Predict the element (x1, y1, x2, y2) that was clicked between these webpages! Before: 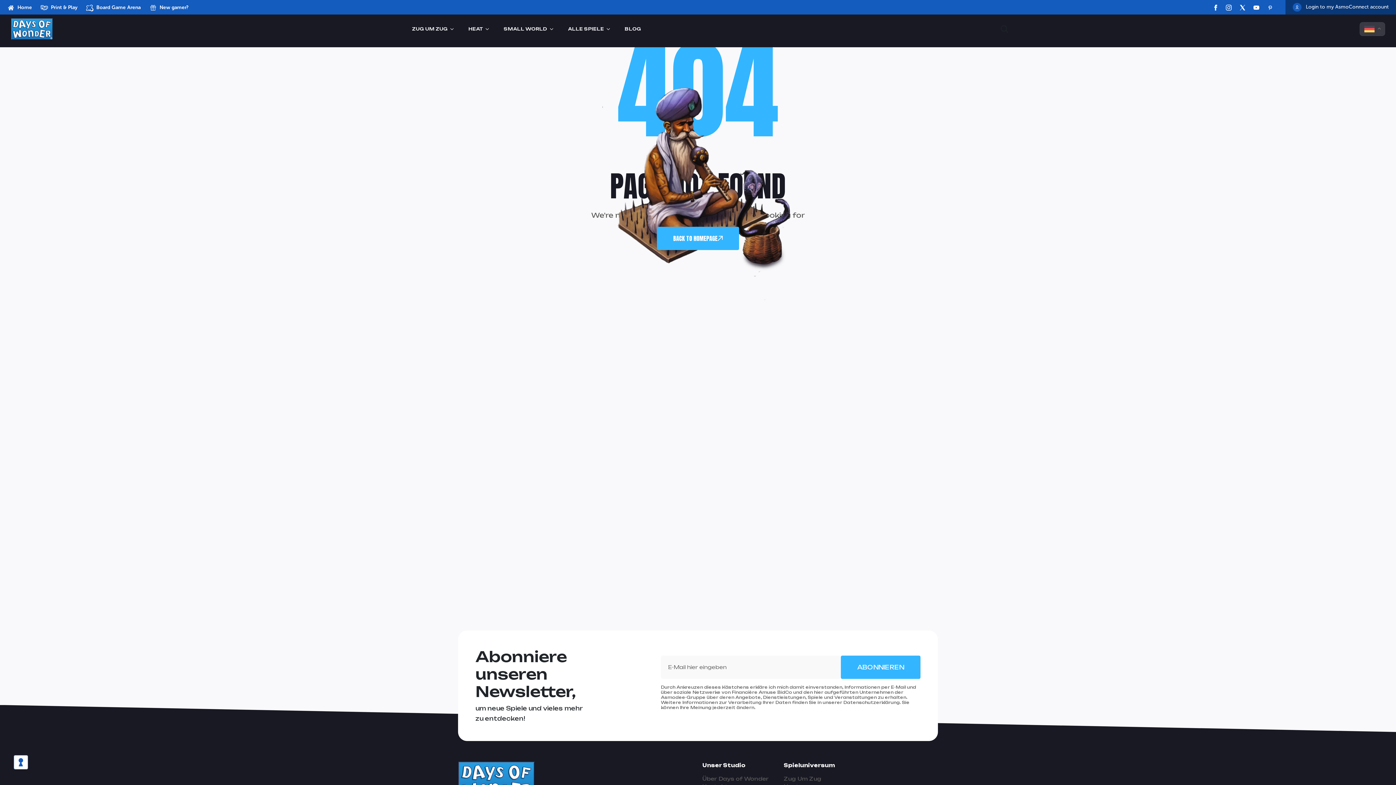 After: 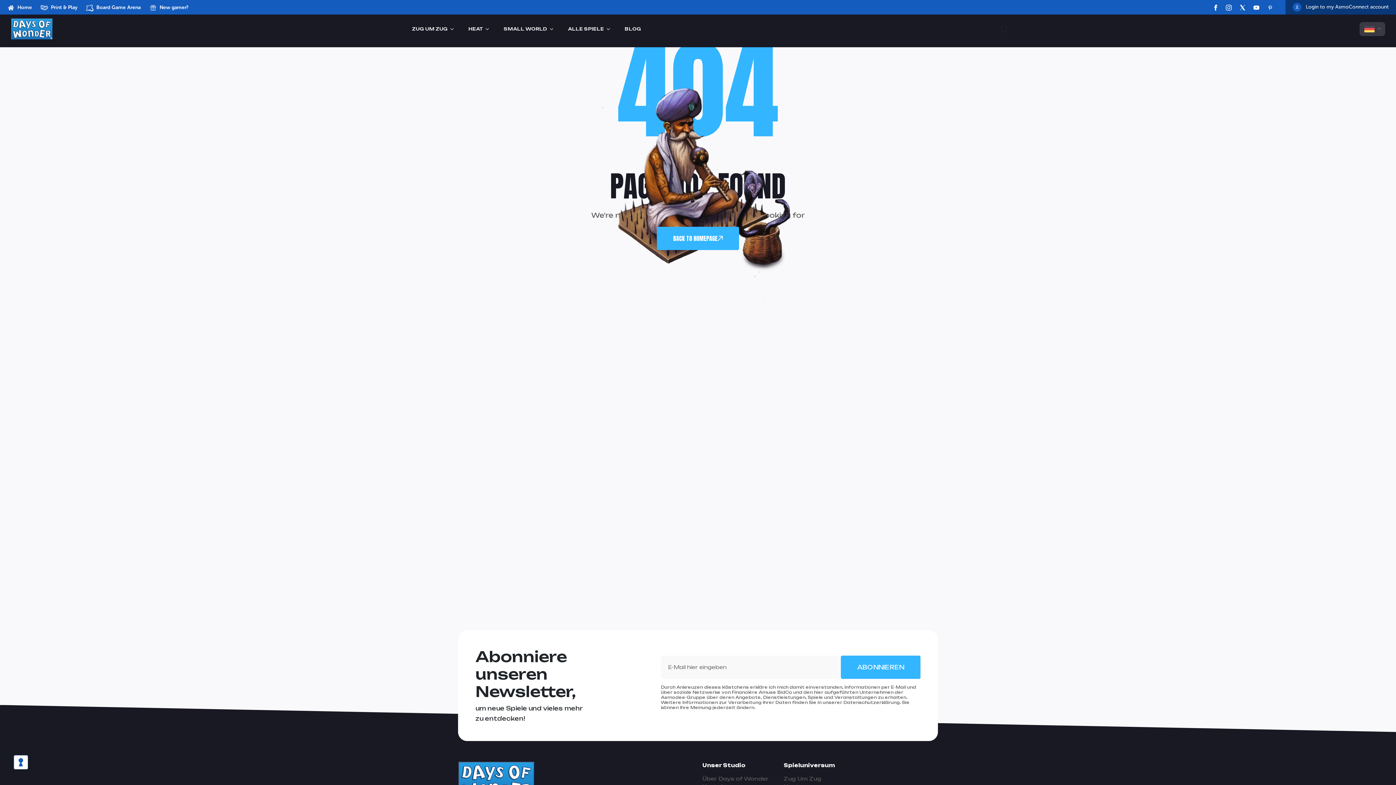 Action: bbox: (1264, 2, 1277, 11)